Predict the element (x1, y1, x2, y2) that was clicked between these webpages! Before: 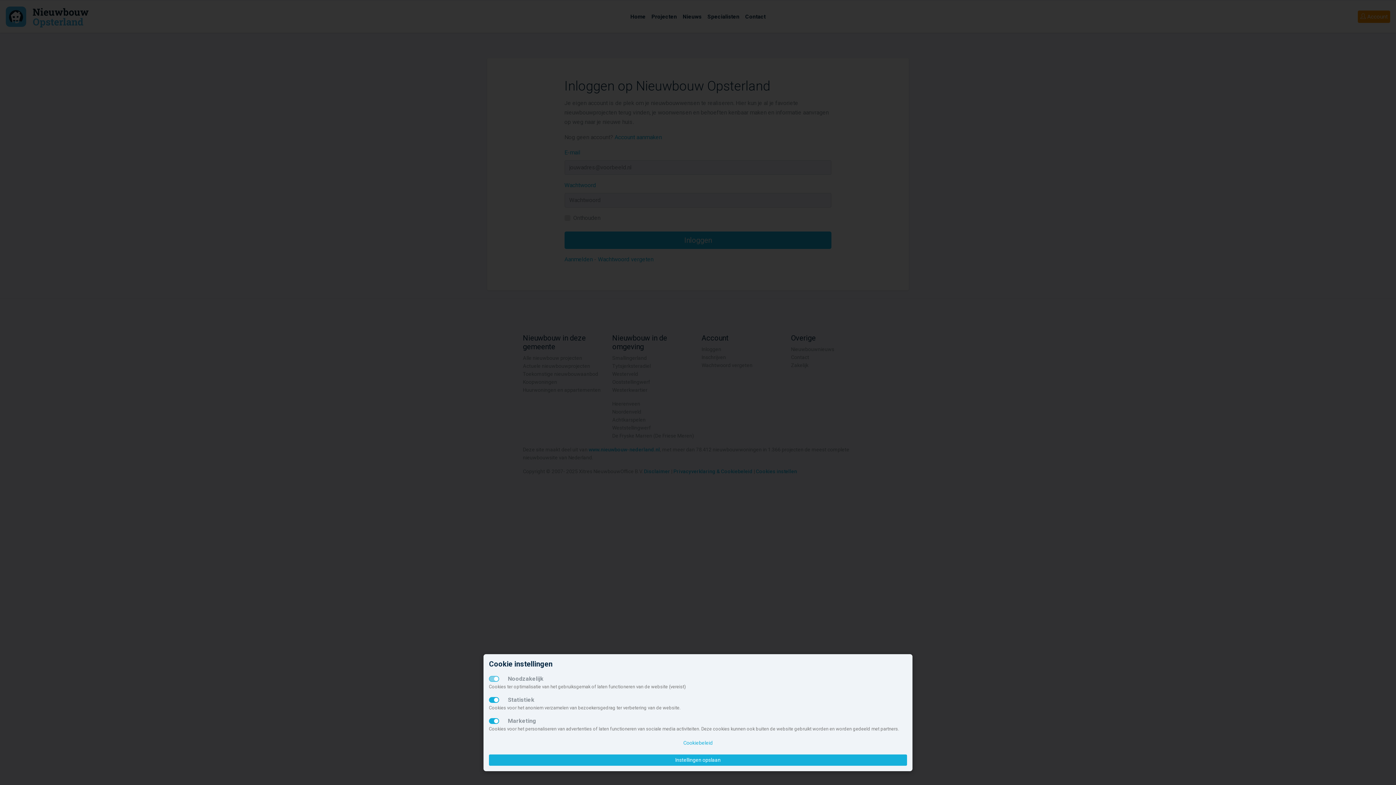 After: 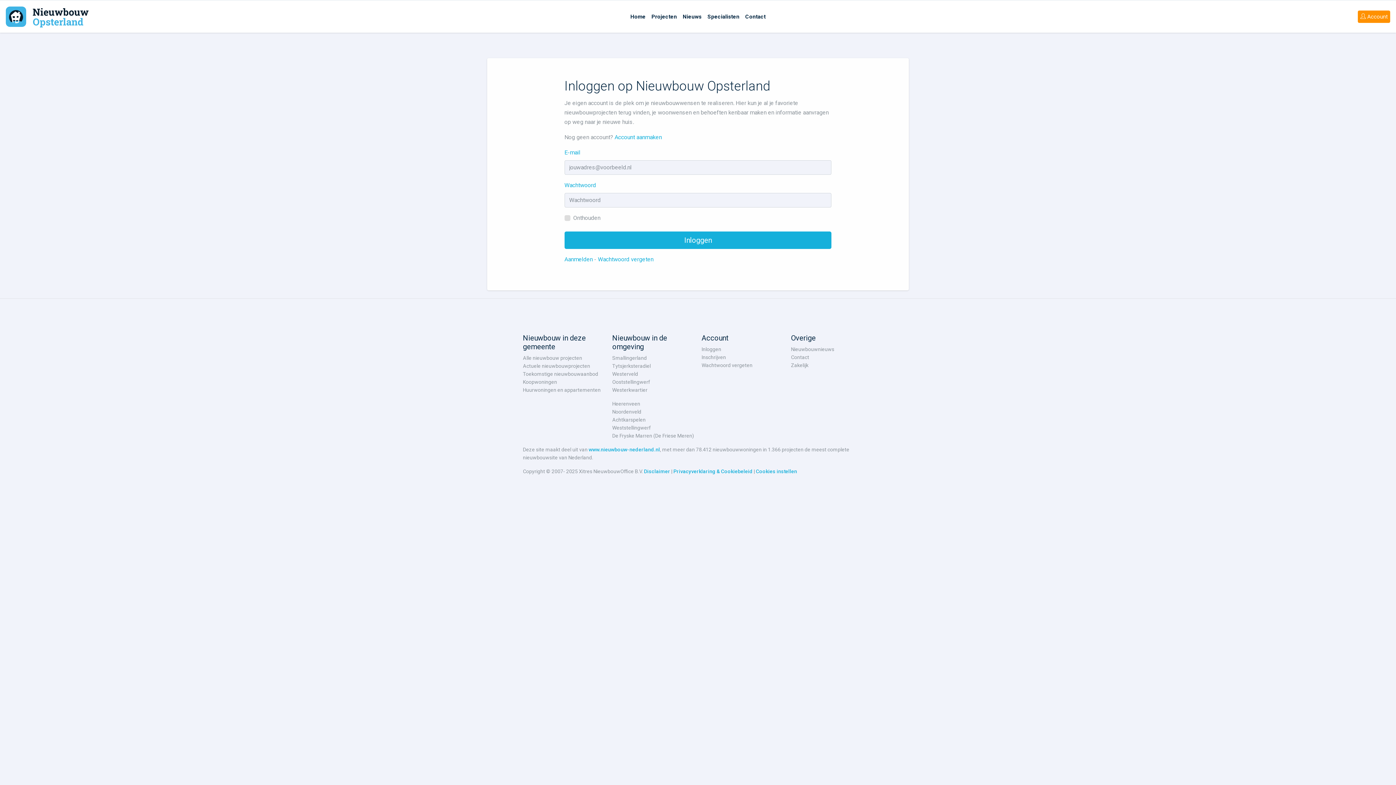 Action: bbox: (489, 754, 907, 766) label: Instellingen opslaan